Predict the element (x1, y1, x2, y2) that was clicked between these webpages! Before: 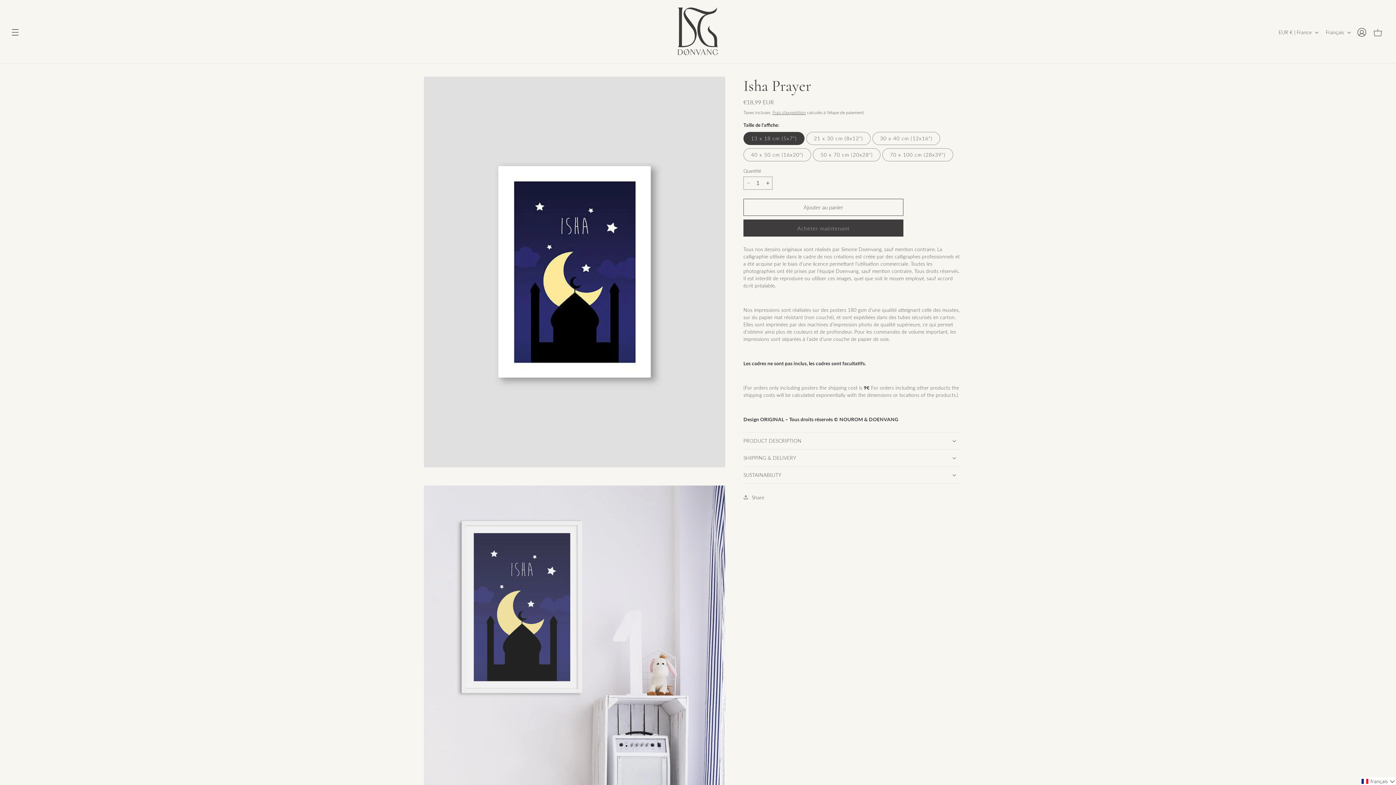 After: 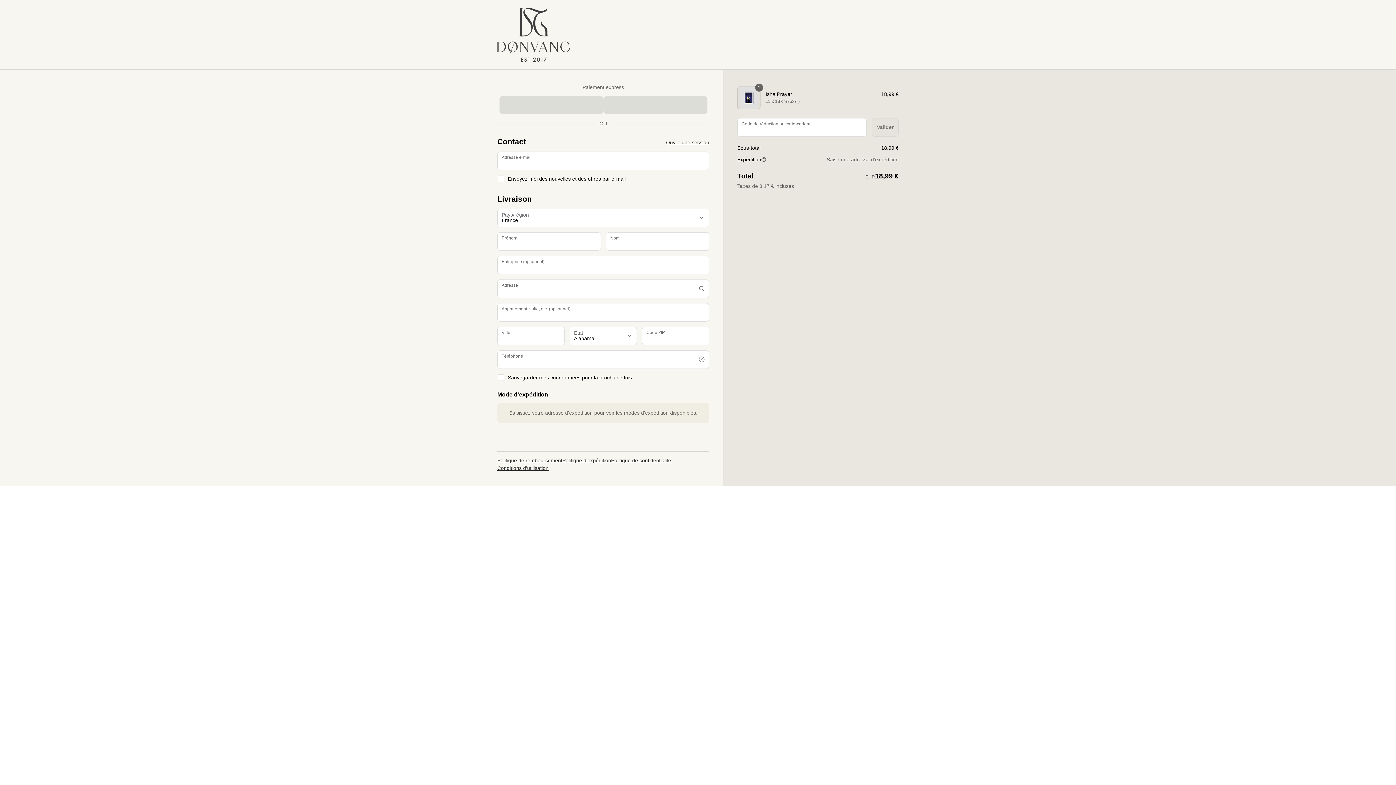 Action: bbox: (743, 219, 903, 236) label: Acheter maintenant